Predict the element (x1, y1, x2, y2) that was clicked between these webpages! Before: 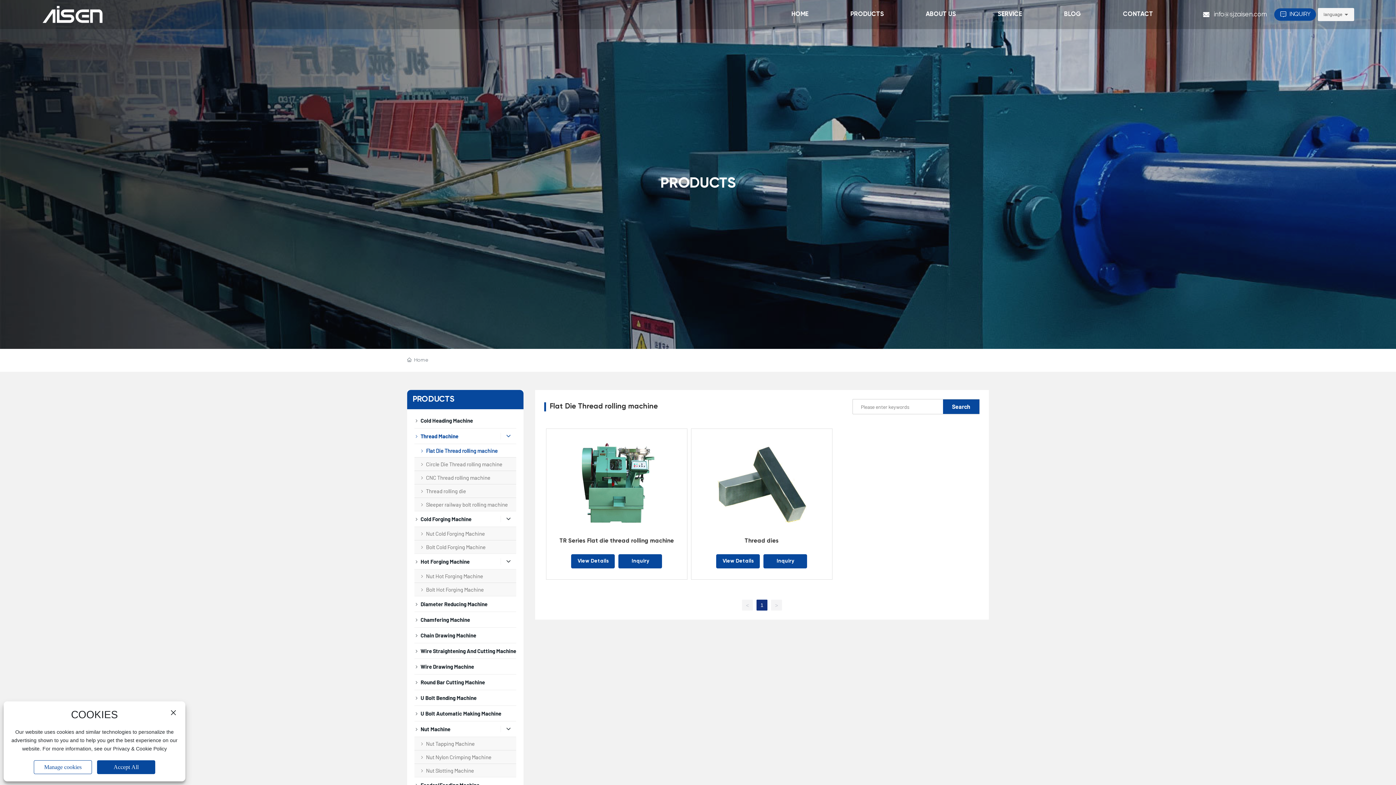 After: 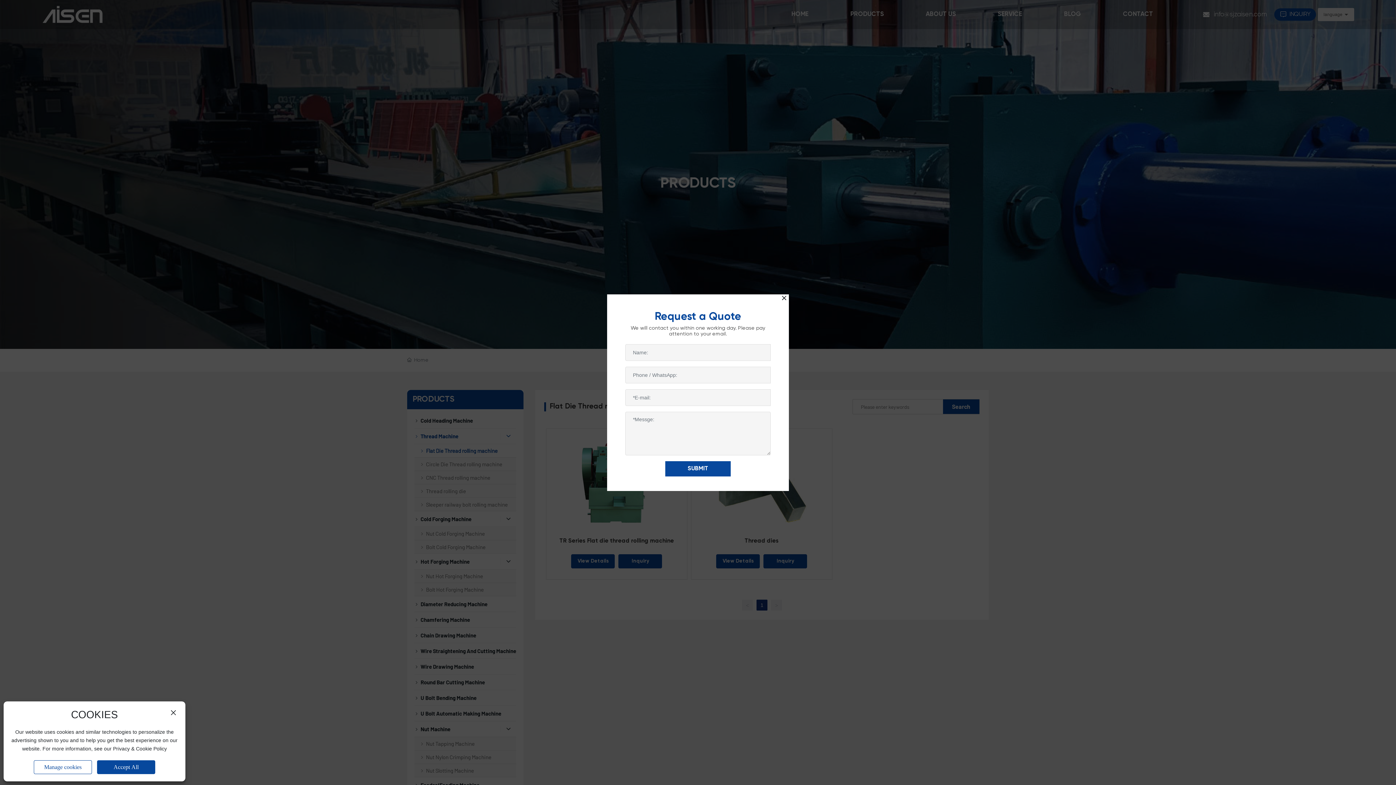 Action: label: Inquiry bbox: (618, 554, 662, 568)